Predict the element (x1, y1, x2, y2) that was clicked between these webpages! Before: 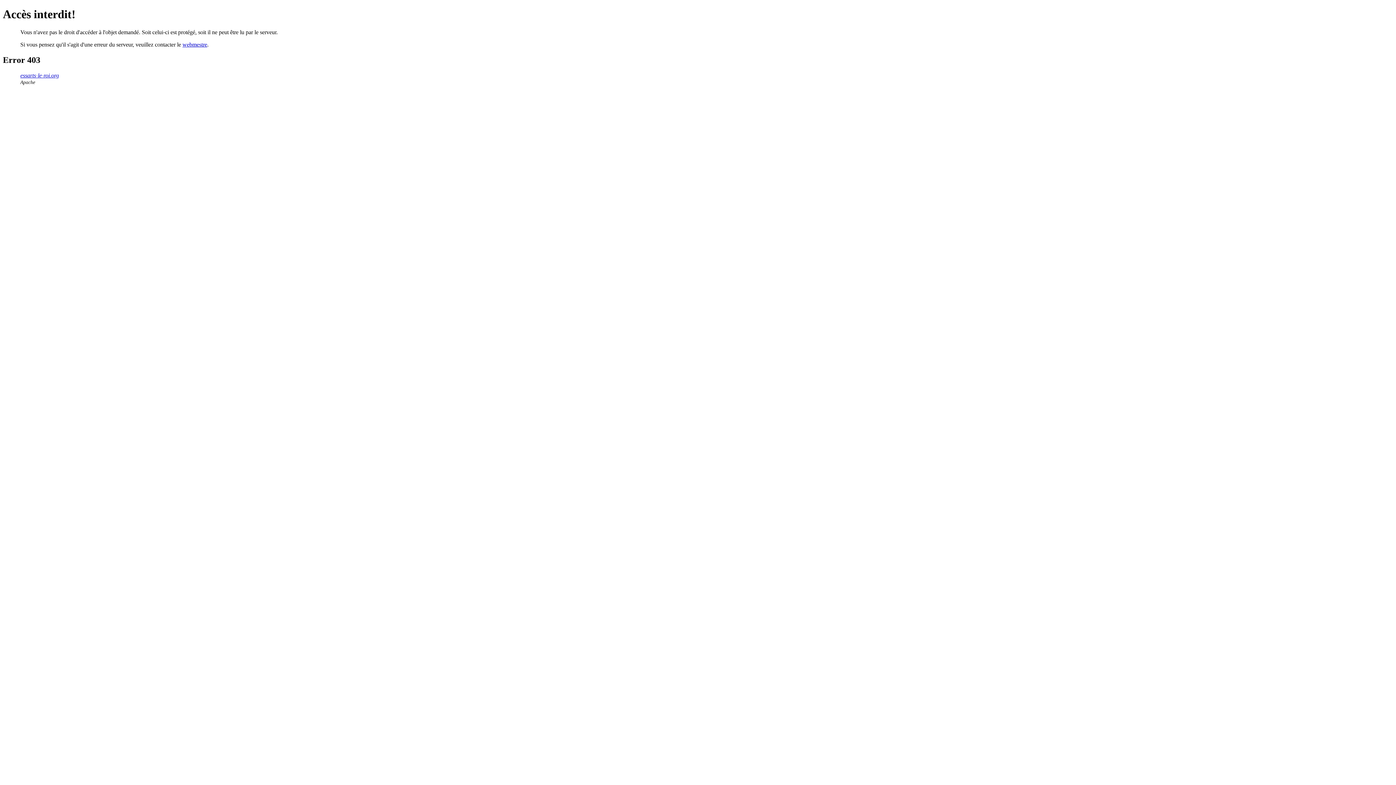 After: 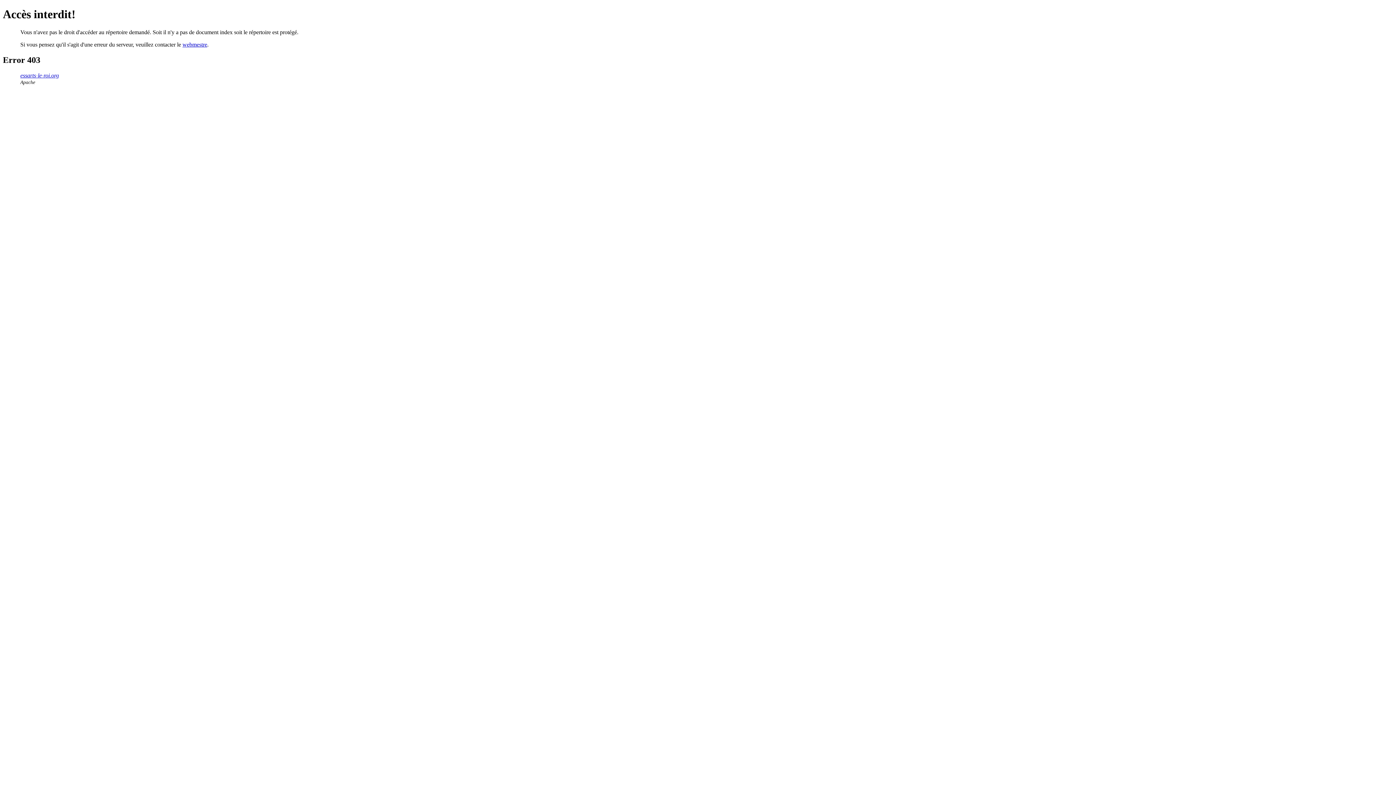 Action: bbox: (20, 72, 58, 78) label: essarts-le-roi.org